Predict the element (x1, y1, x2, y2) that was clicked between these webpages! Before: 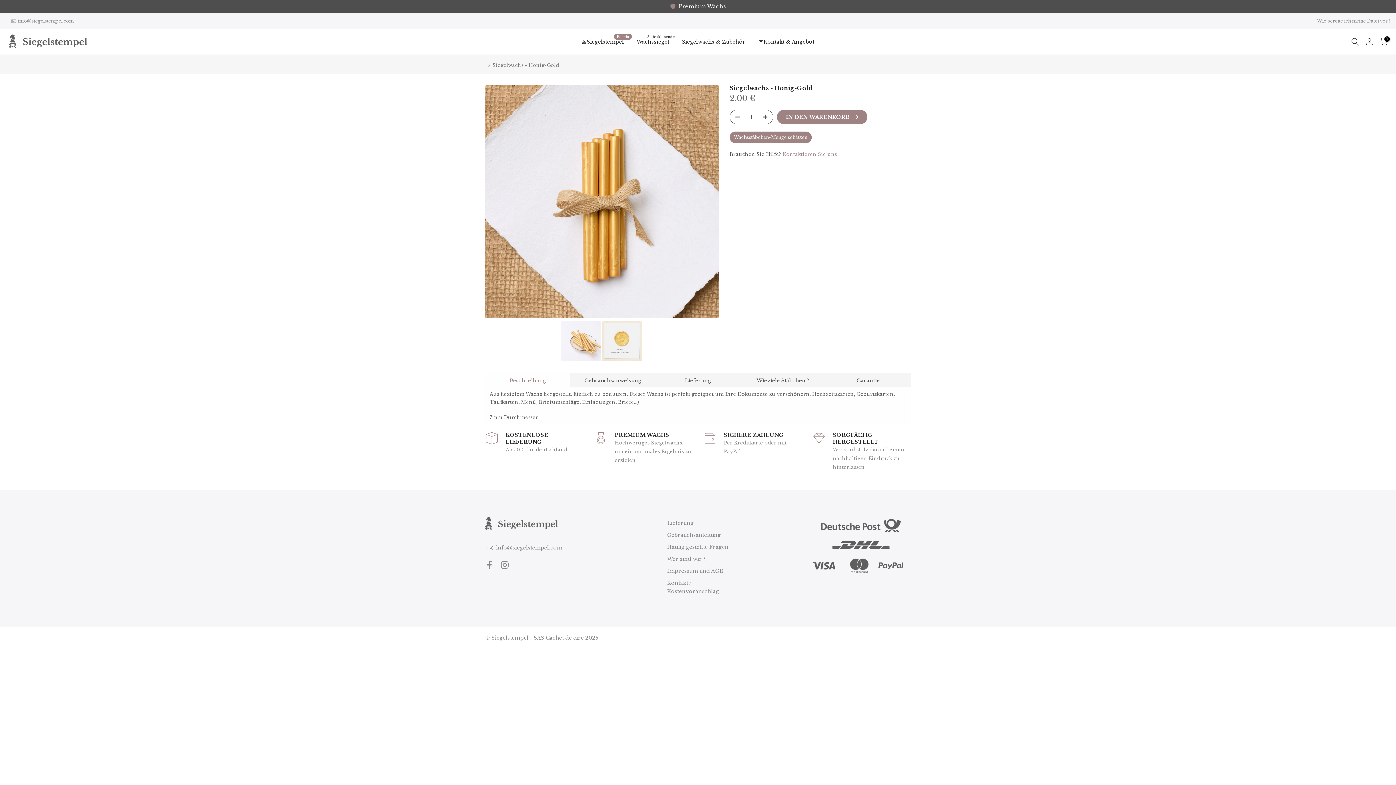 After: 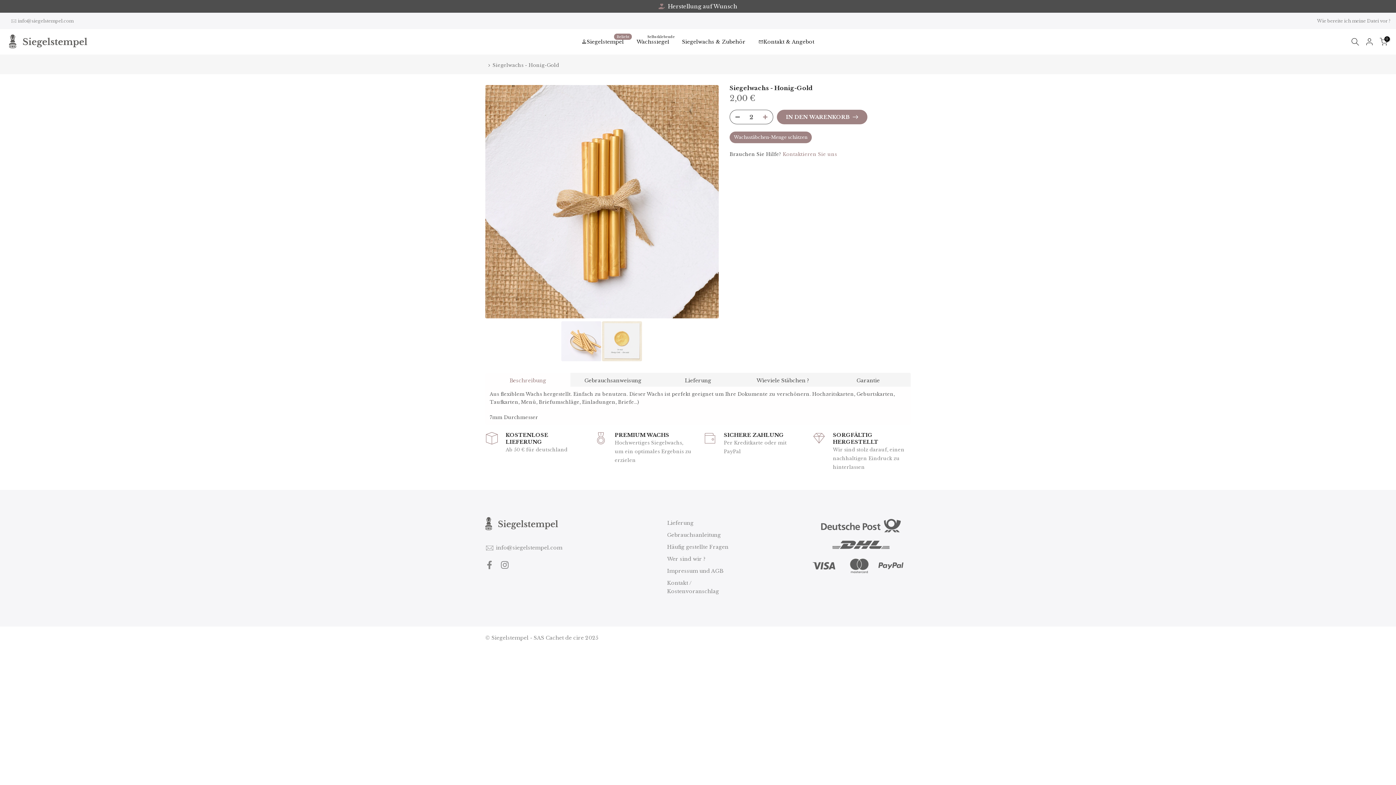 Action: bbox: (762, 110, 773, 124)